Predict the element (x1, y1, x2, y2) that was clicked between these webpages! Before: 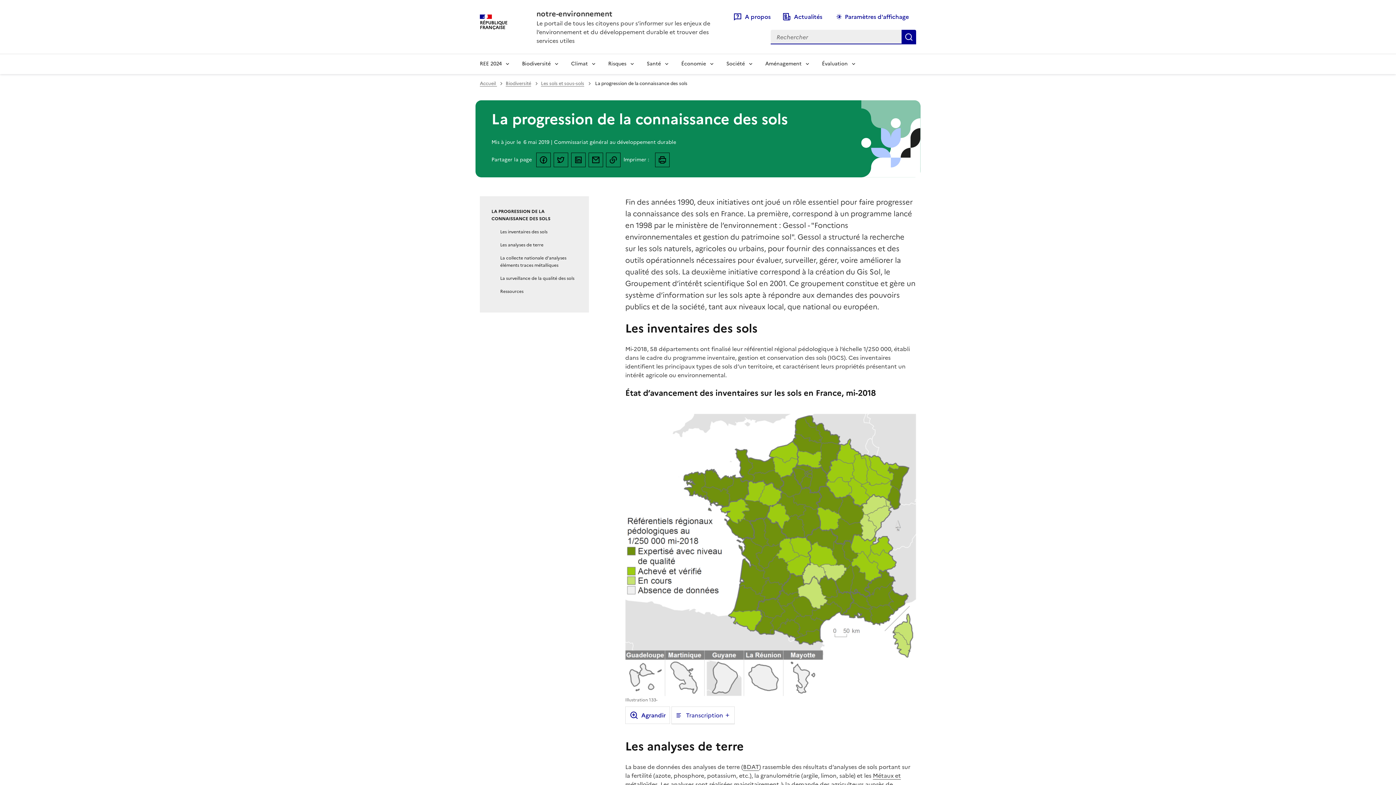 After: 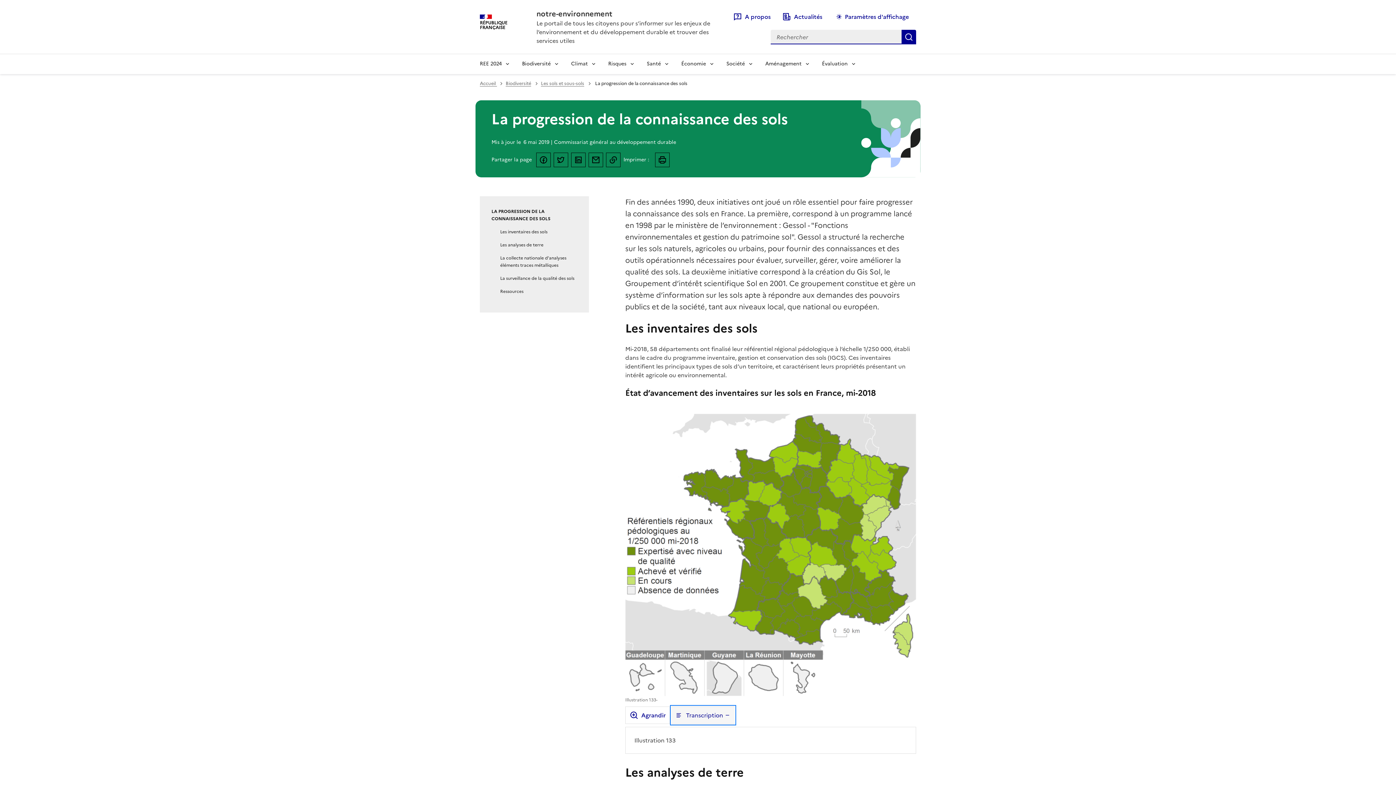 Action: label:  Transcription  bbox: (671, 706, 734, 724)